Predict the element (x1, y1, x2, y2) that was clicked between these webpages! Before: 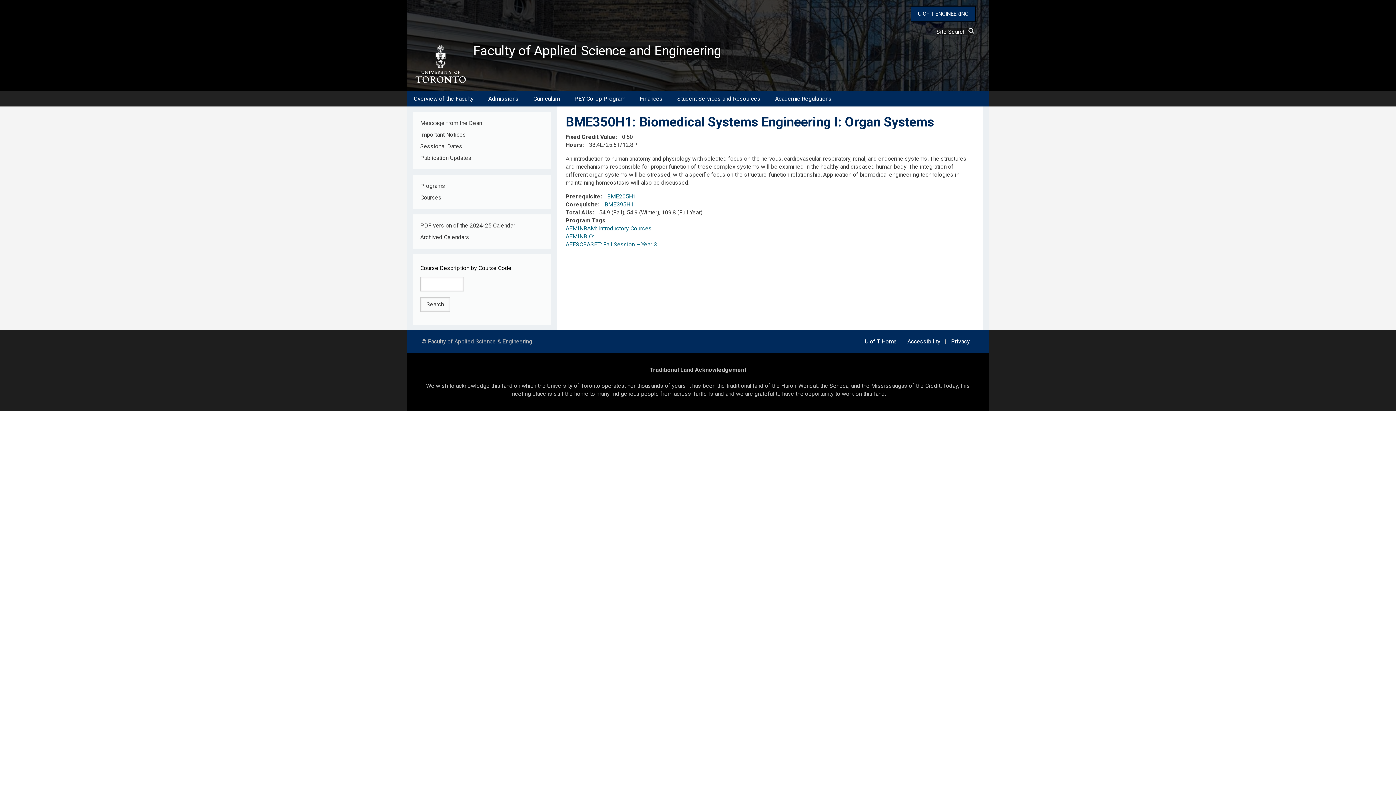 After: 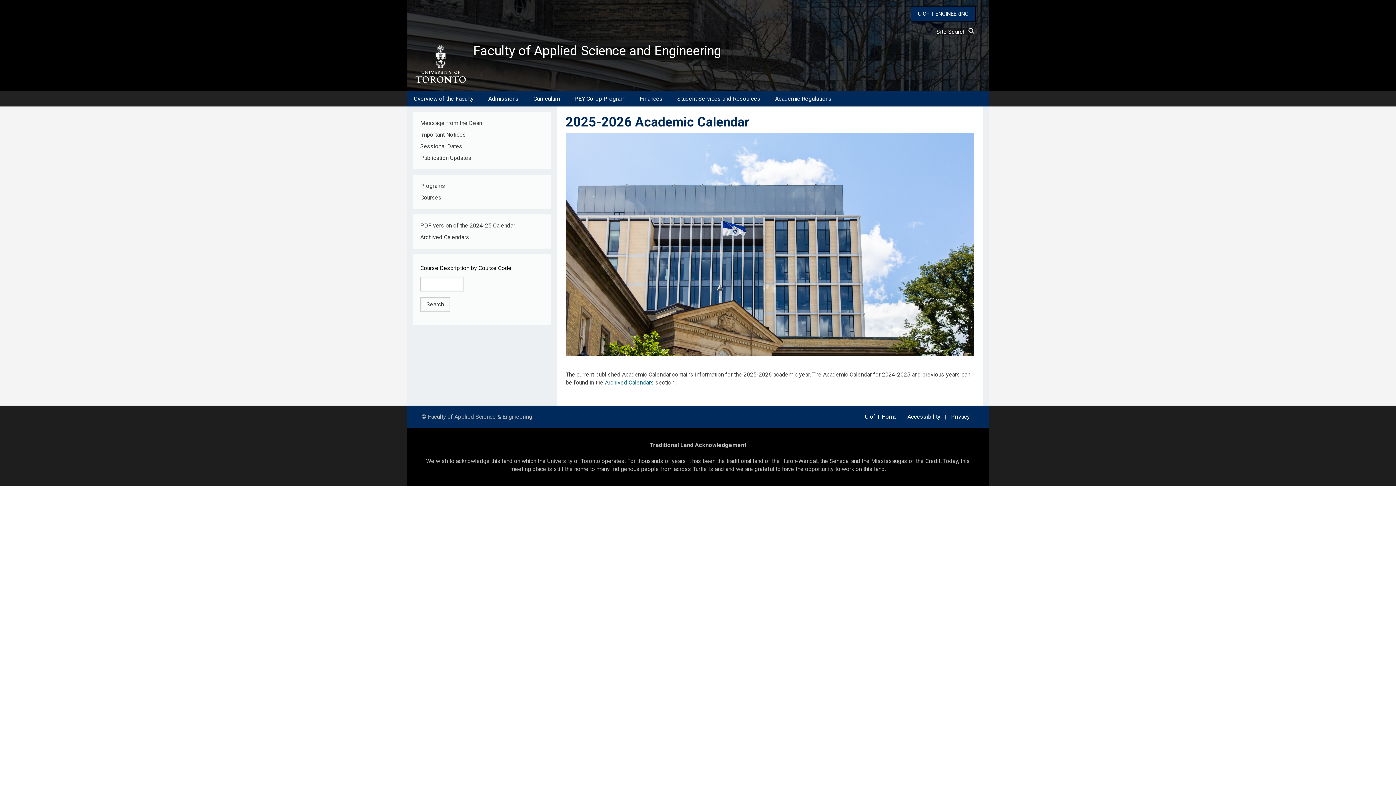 Action: bbox: (413, 37, 467, 91)